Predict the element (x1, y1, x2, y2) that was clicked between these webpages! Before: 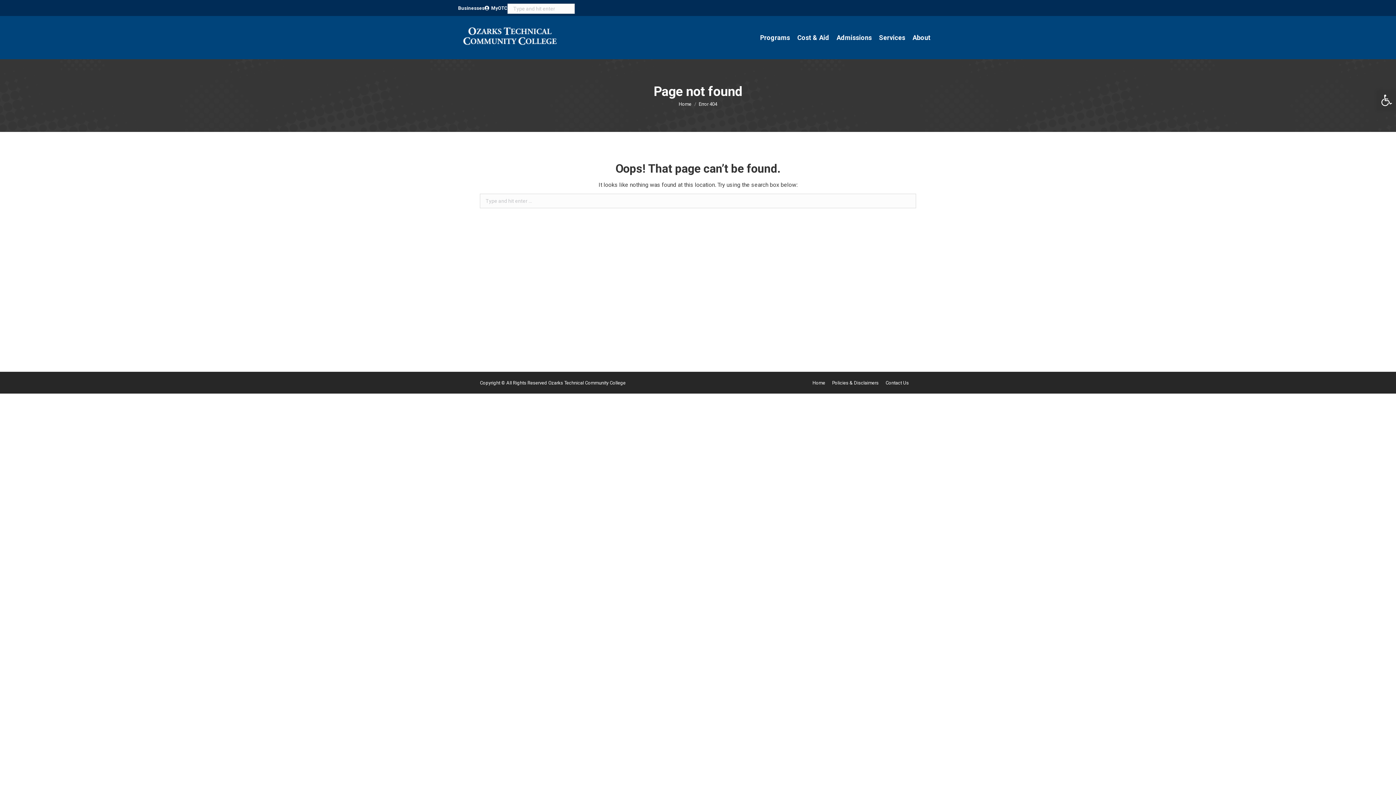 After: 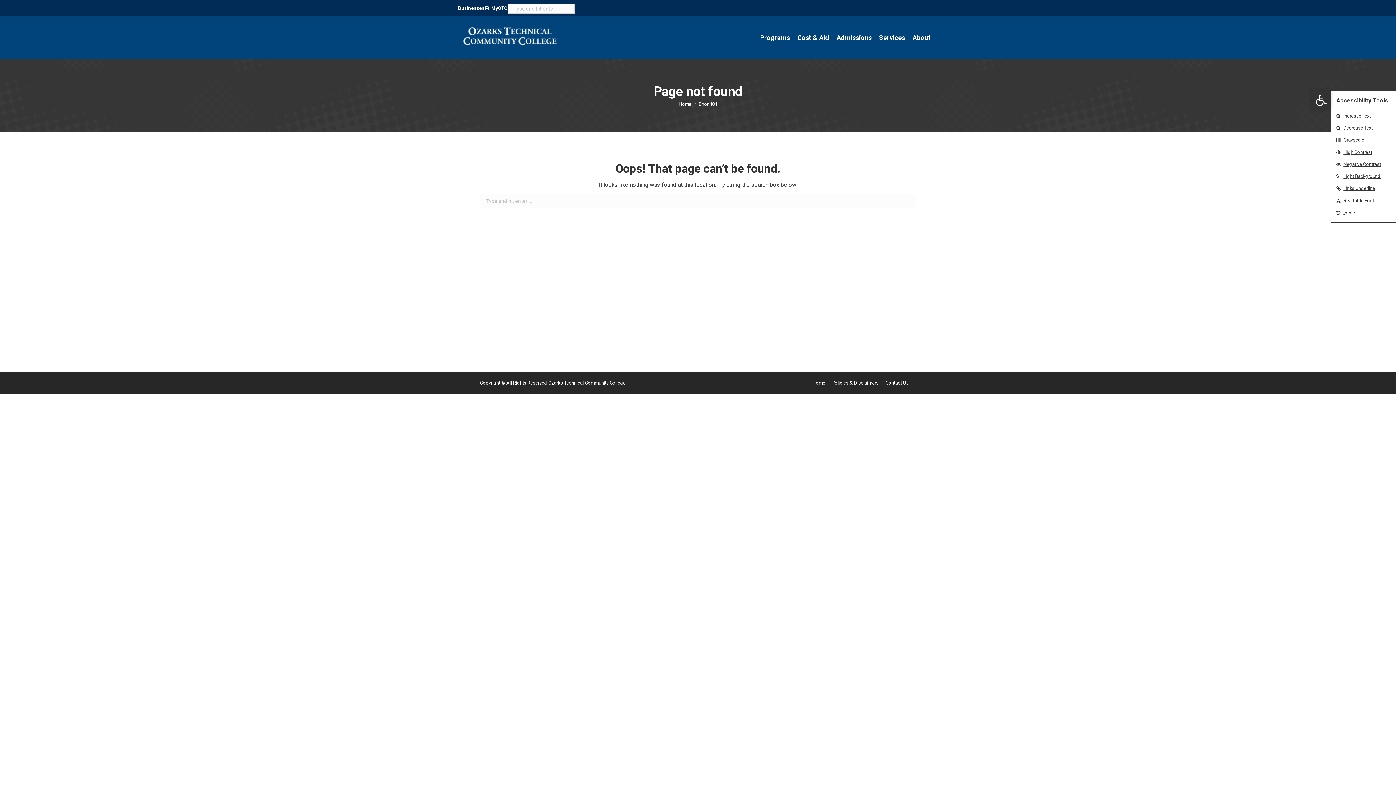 Action: label: Open toolbar bbox: (1377, 90, 1396, 109)